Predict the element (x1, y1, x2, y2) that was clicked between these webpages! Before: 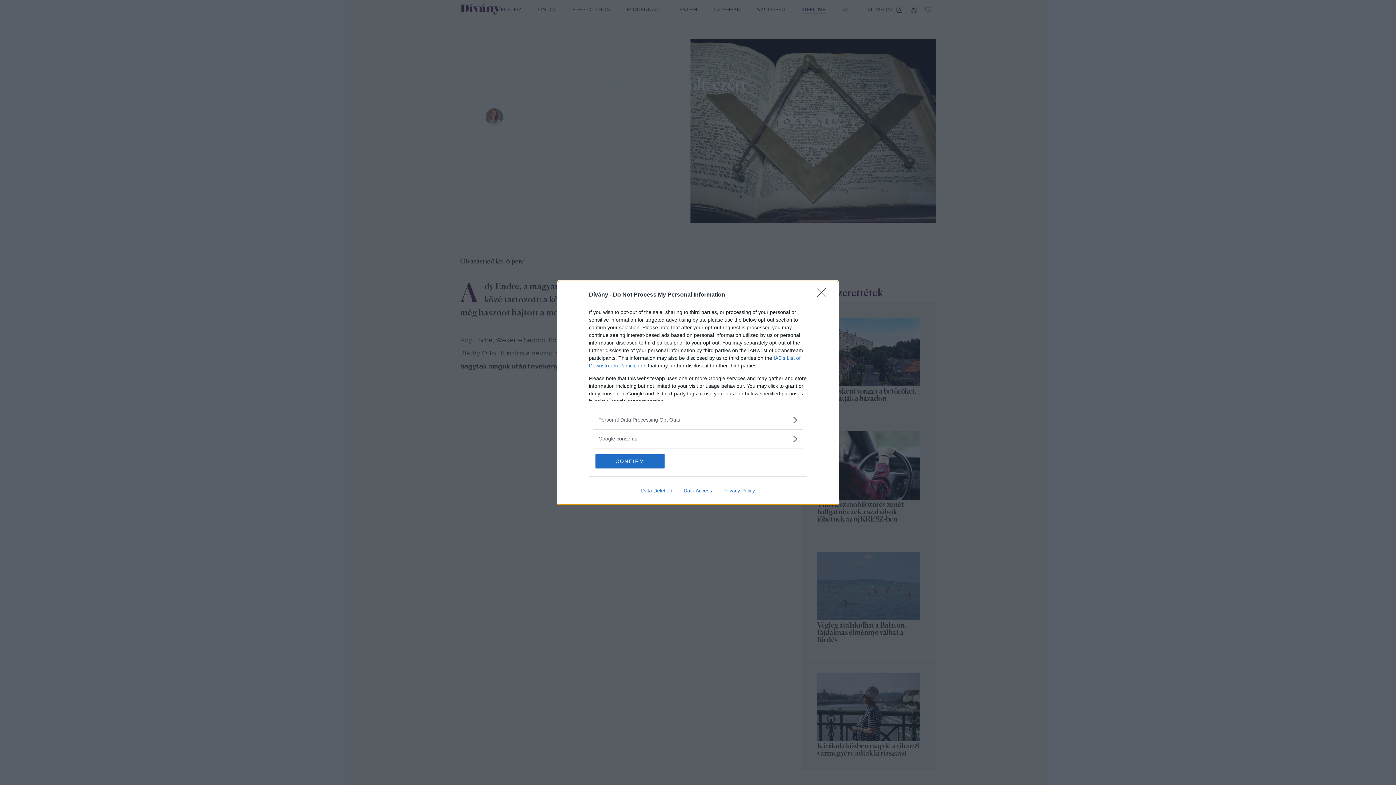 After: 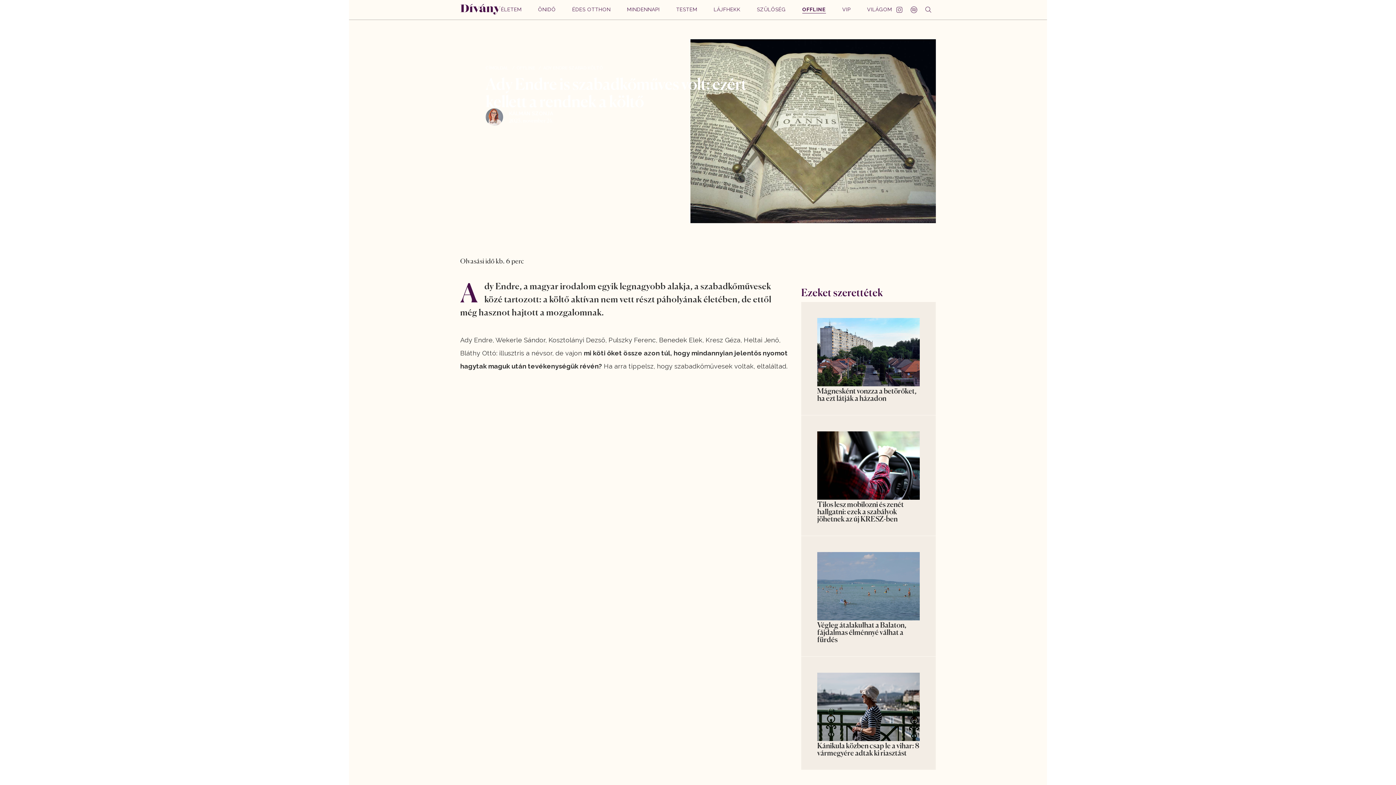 Action: label: Close bbox: (817, 288, 830, 302)